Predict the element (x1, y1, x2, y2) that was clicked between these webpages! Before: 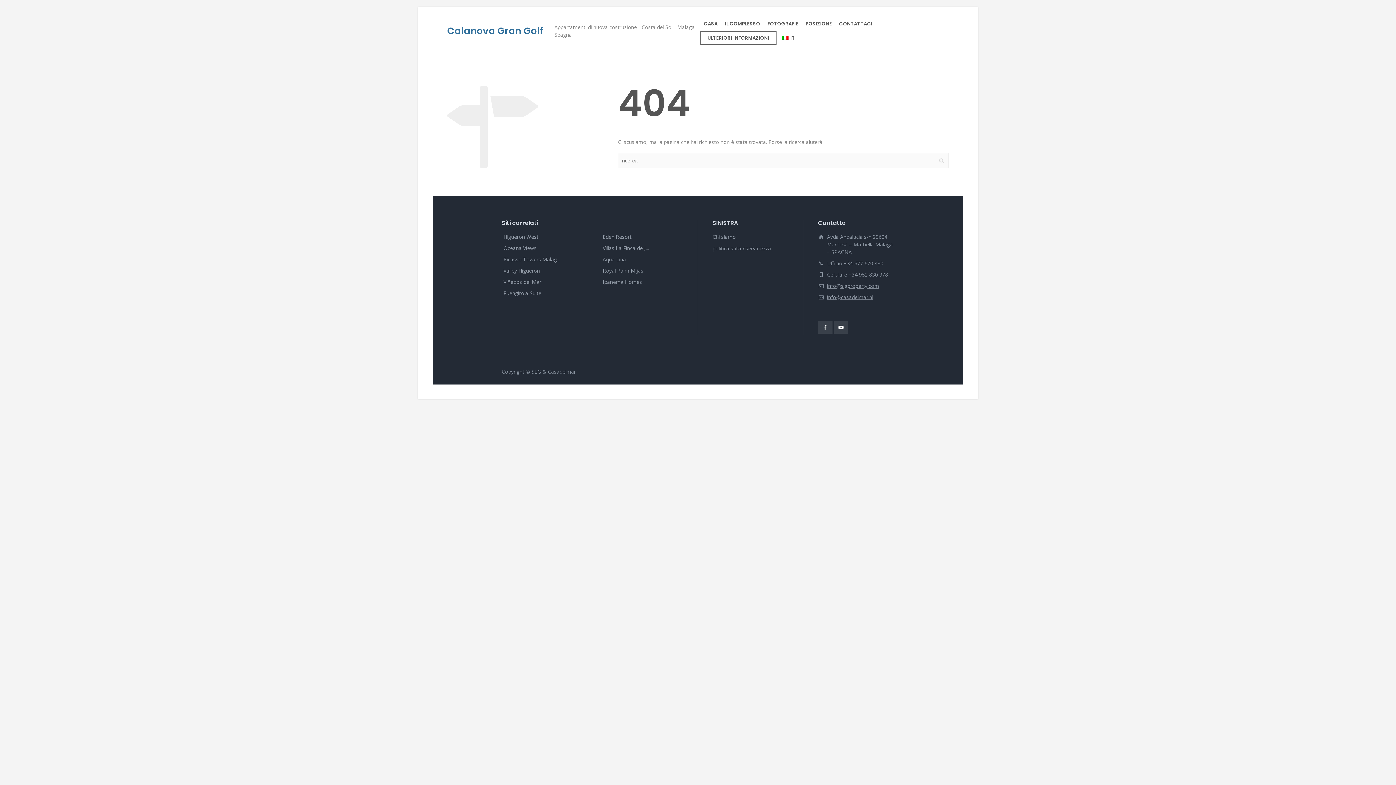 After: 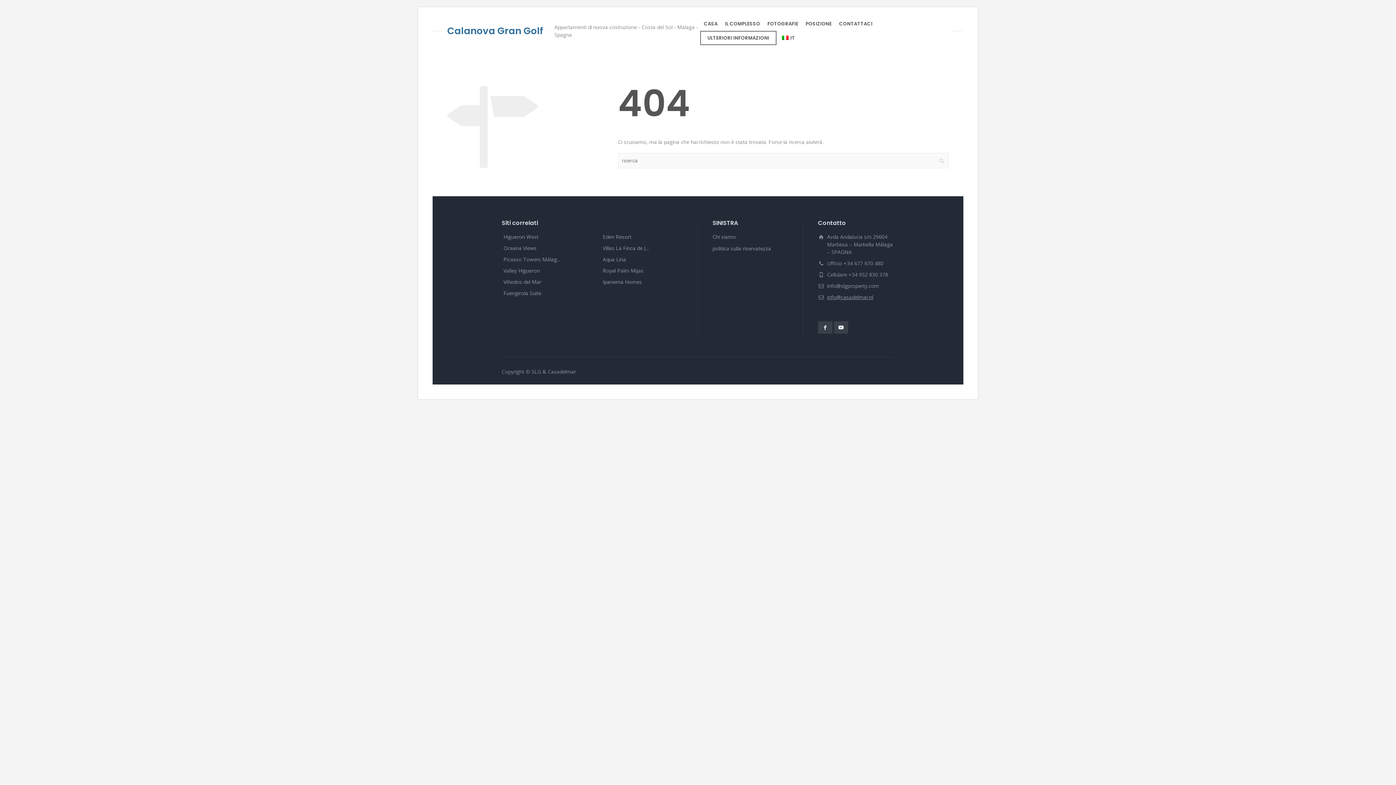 Action: bbox: (827, 282, 879, 289) label: info@slgproperty.com